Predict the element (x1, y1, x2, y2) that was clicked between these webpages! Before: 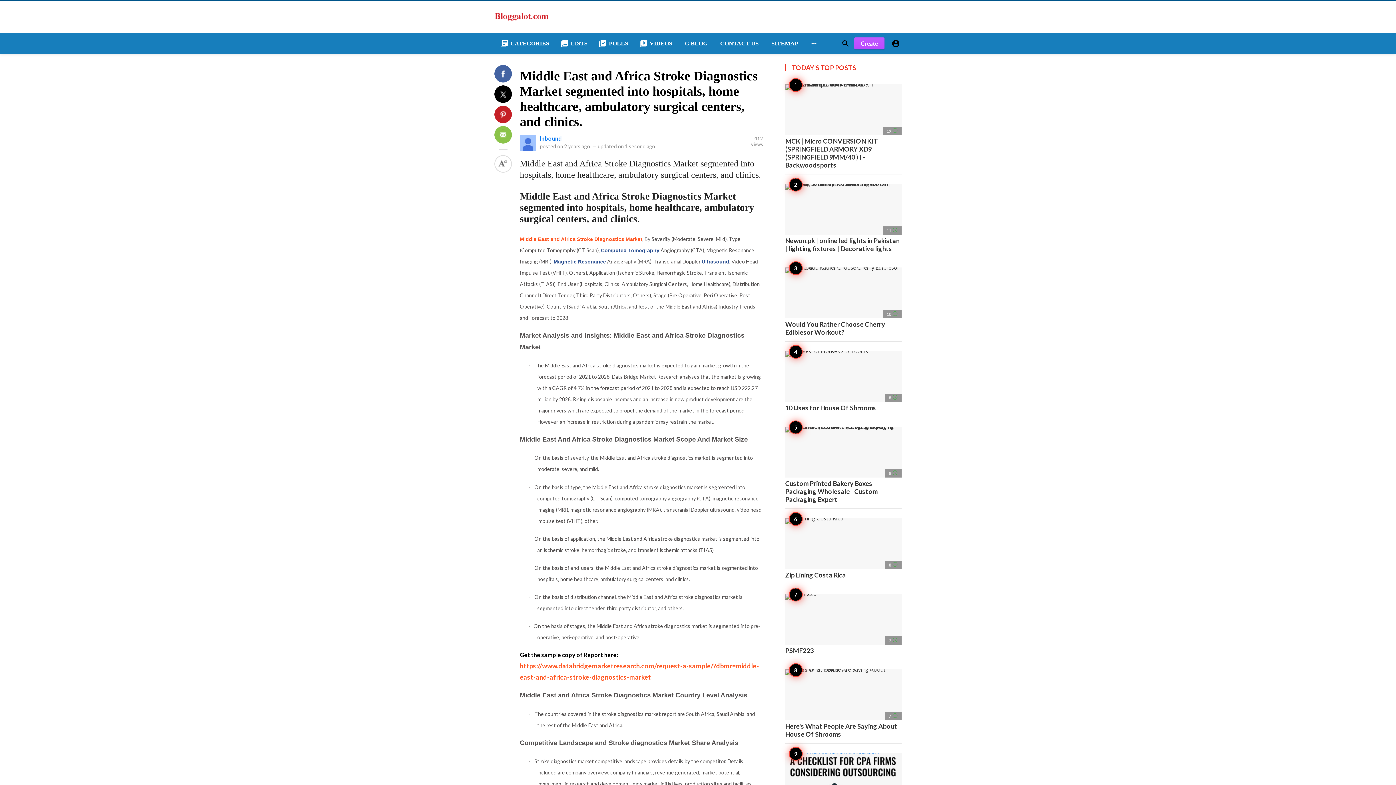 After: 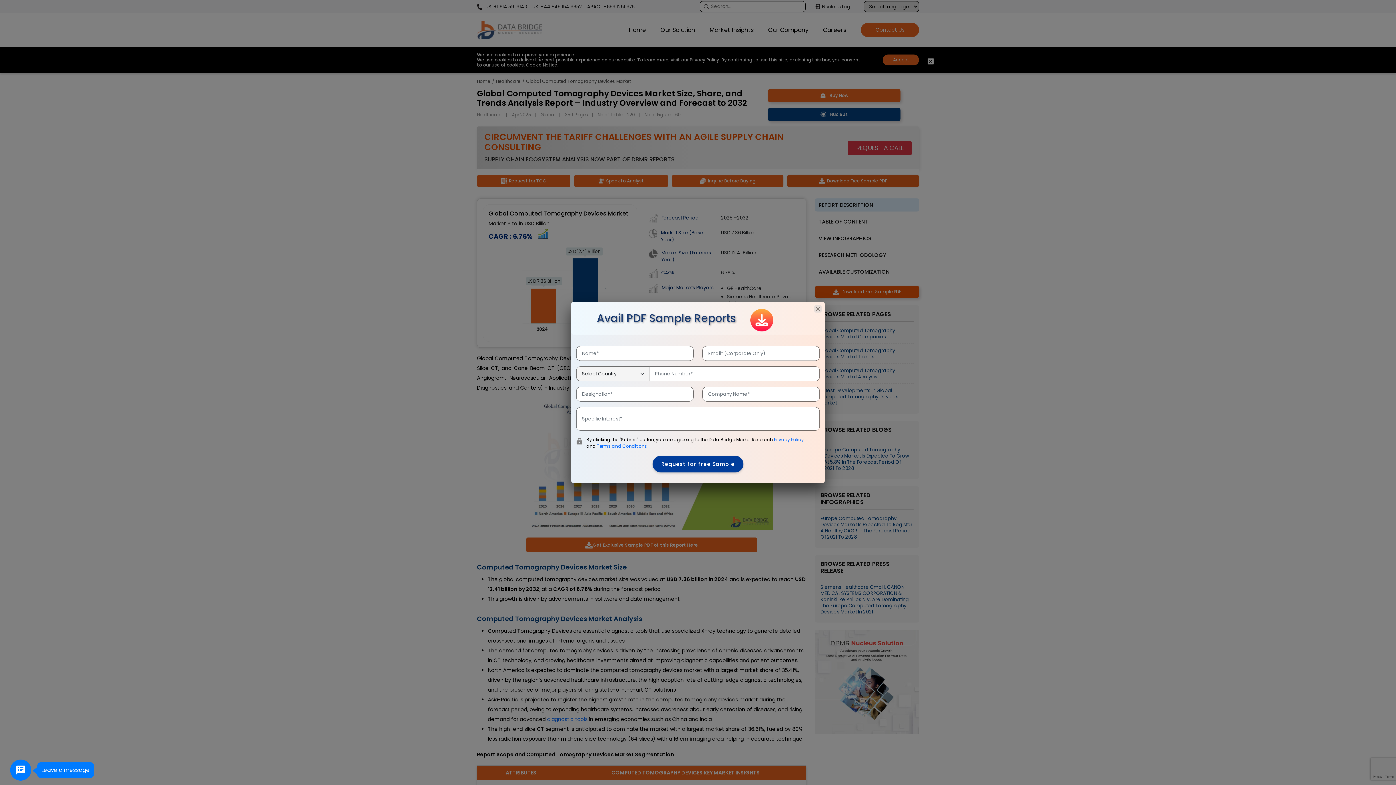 Action: bbox: (601, 247, 659, 253) label: Computed Tomography